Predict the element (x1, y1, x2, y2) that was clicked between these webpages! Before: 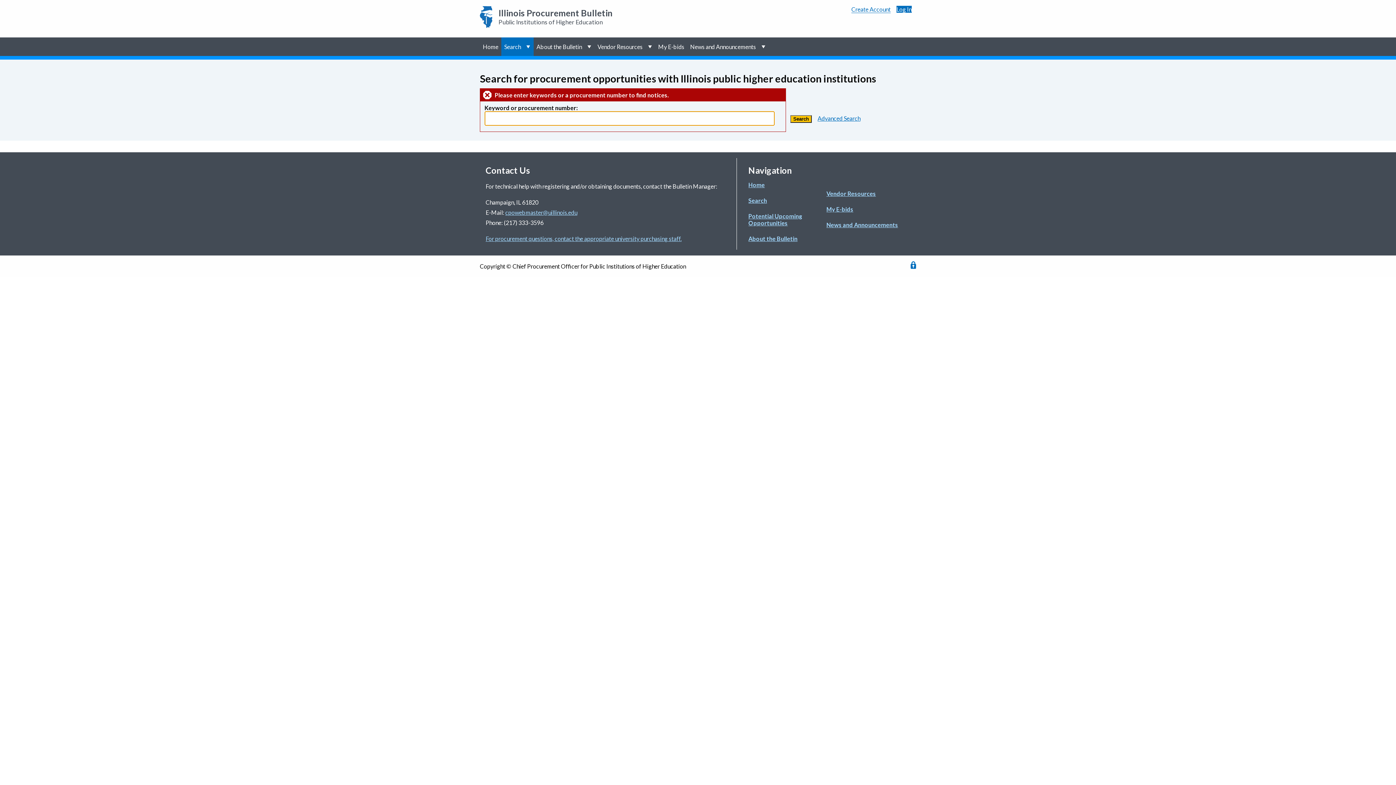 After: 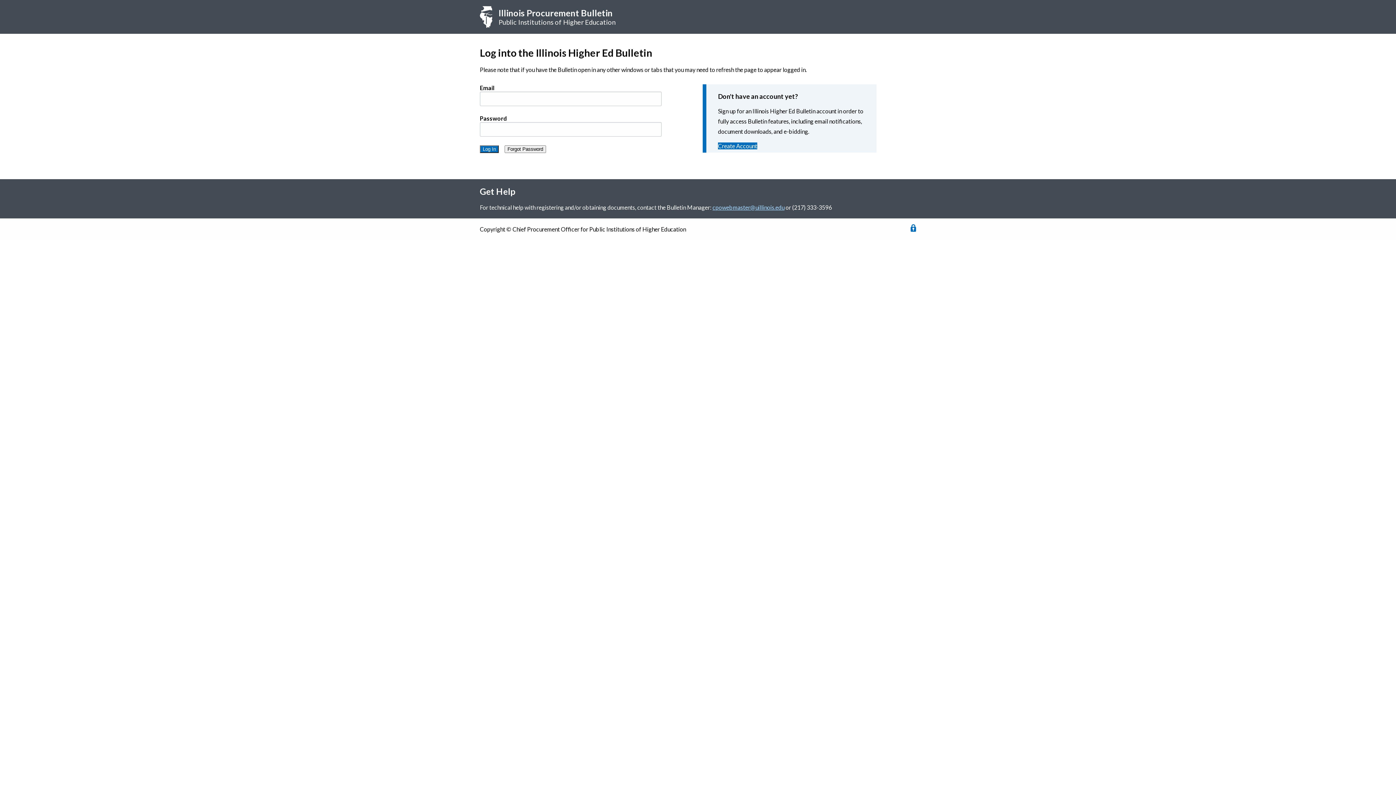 Action: bbox: (896, 5, 911, 12) label: Log In